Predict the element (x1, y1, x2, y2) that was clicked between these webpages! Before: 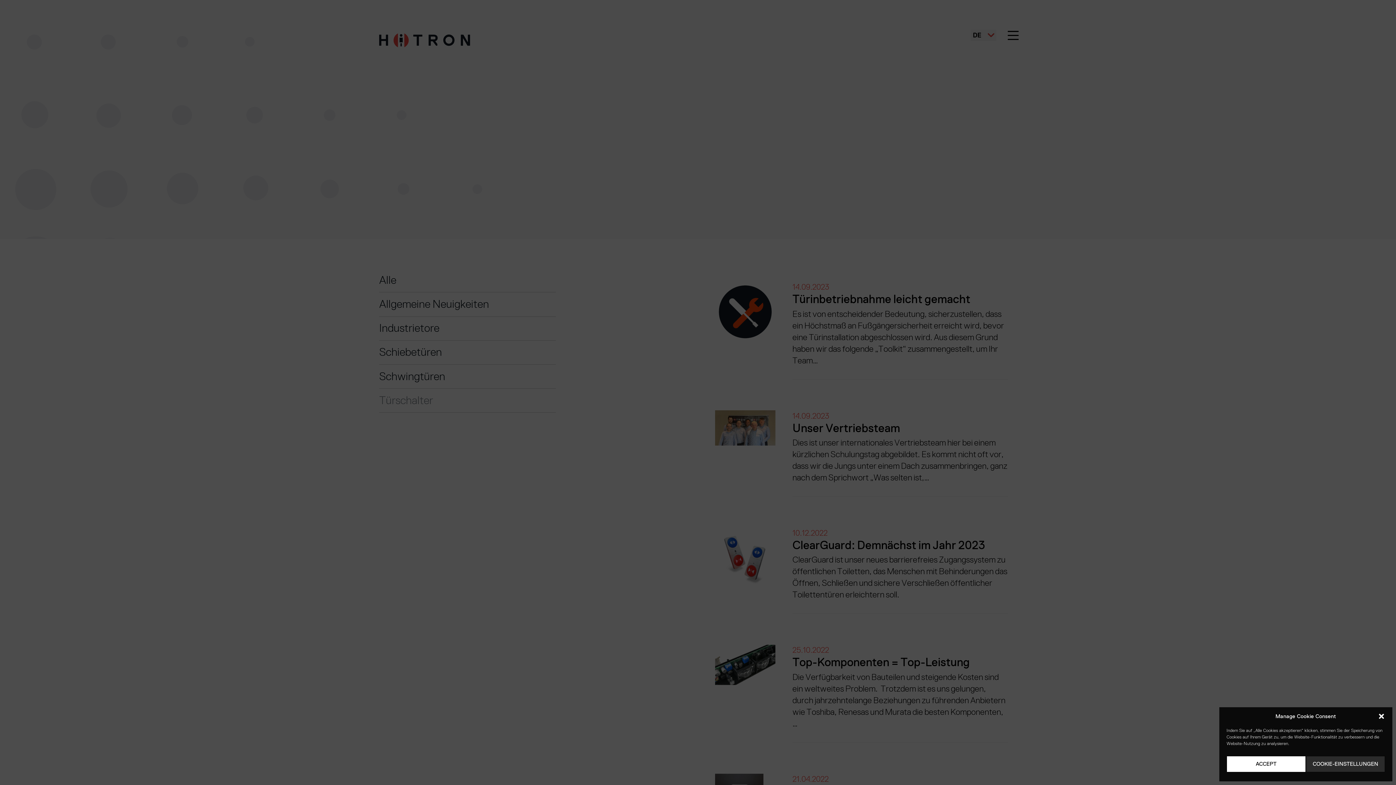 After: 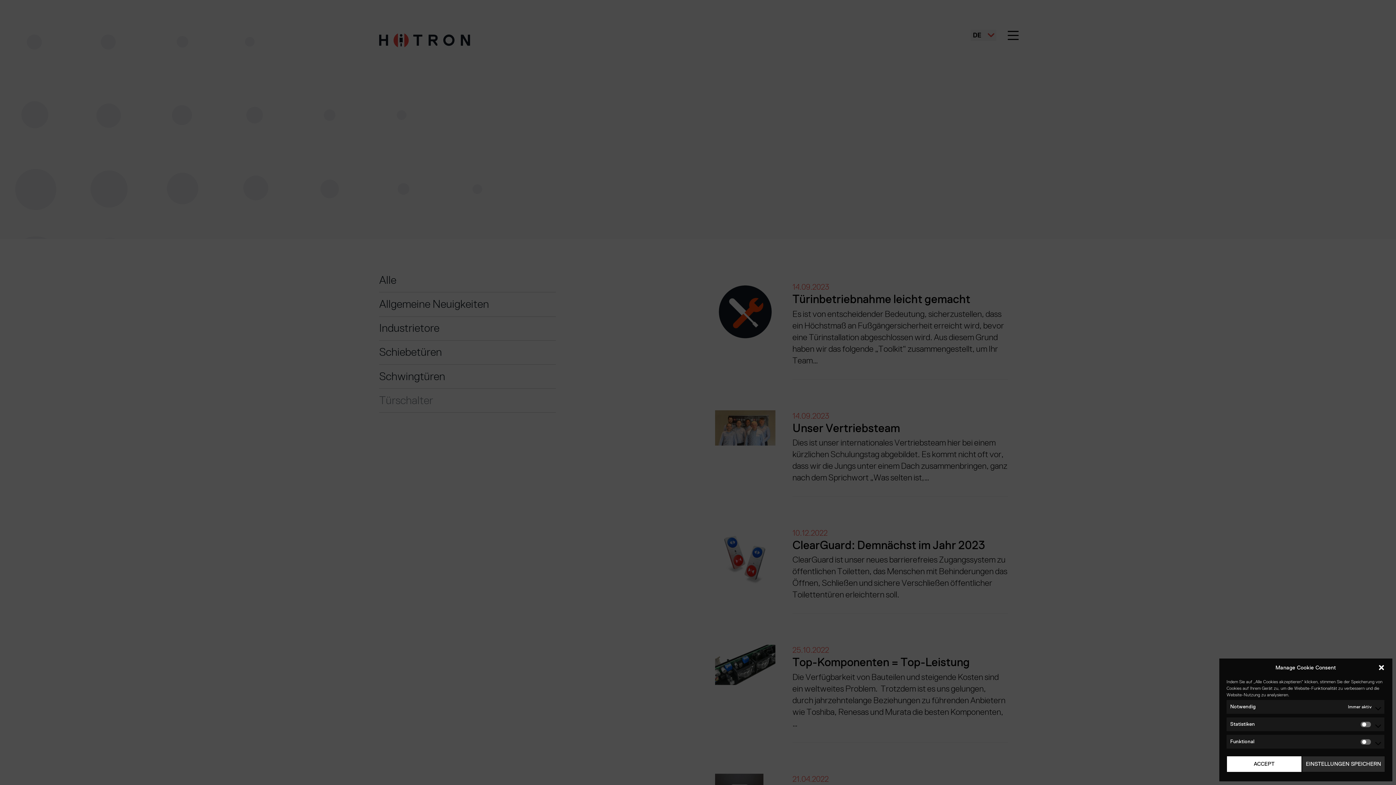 Action: bbox: (1306, 756, 1385, 772) label: COOKIE-EINSTELLUNGEN